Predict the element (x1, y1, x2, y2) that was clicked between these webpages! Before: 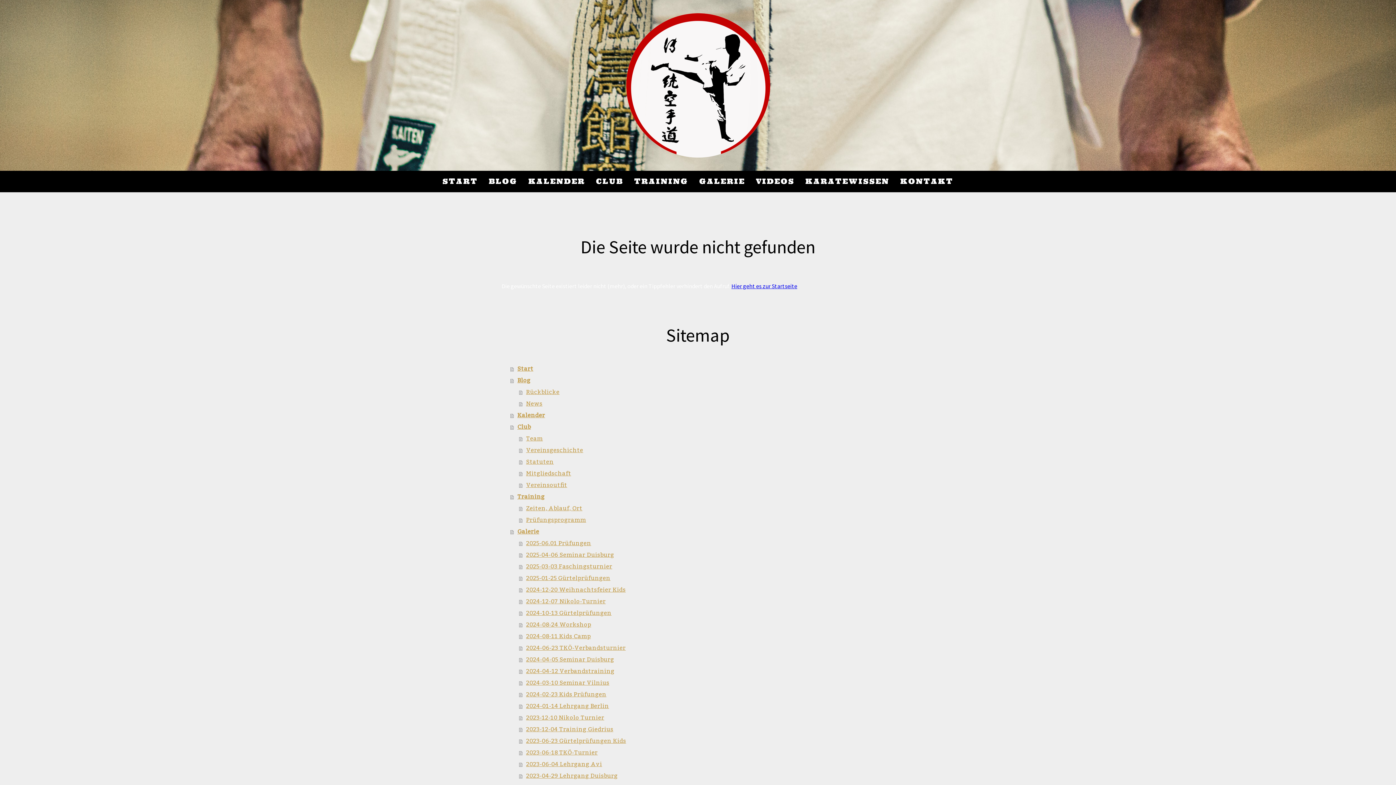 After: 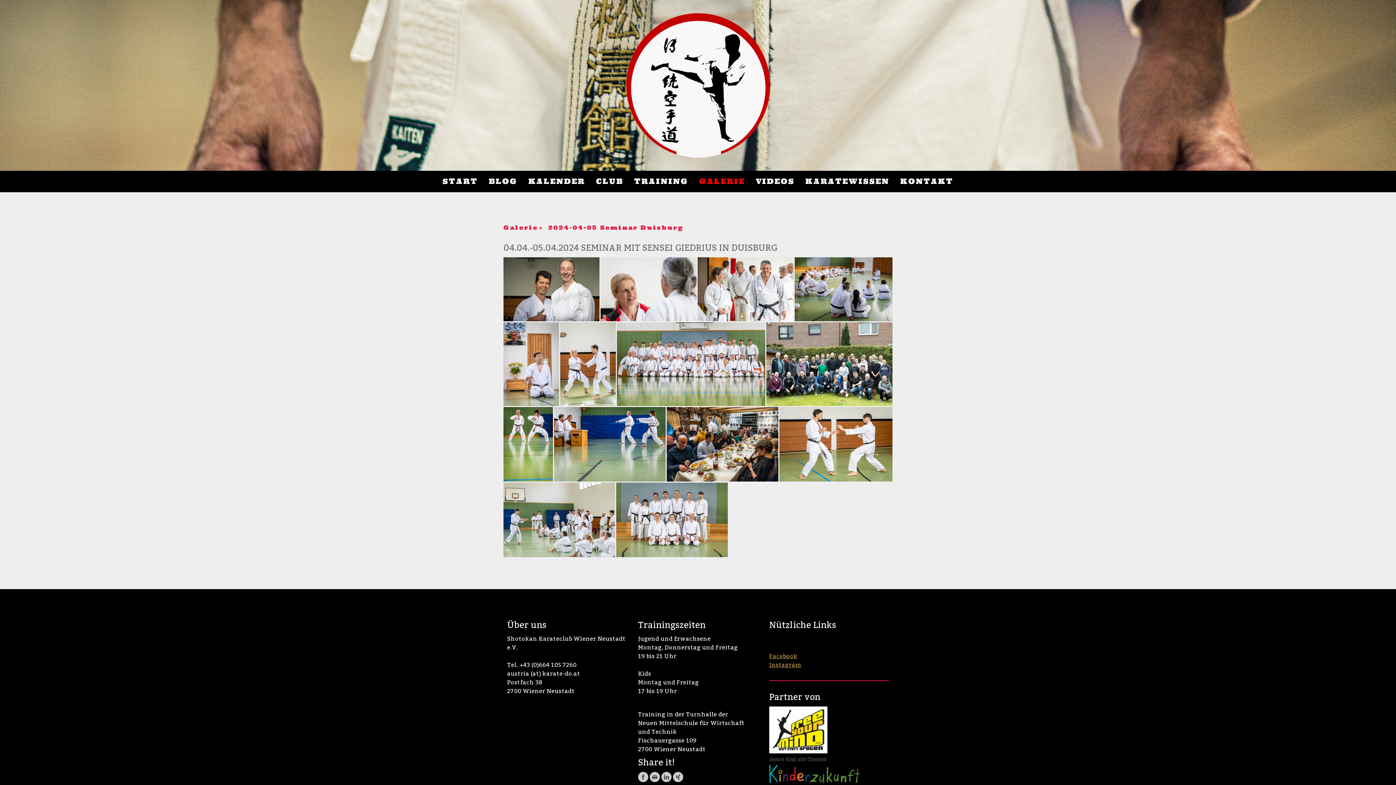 Action: bbox: (519, 654, 894, 665) label: 2024-04-05 Seminar Duisburg